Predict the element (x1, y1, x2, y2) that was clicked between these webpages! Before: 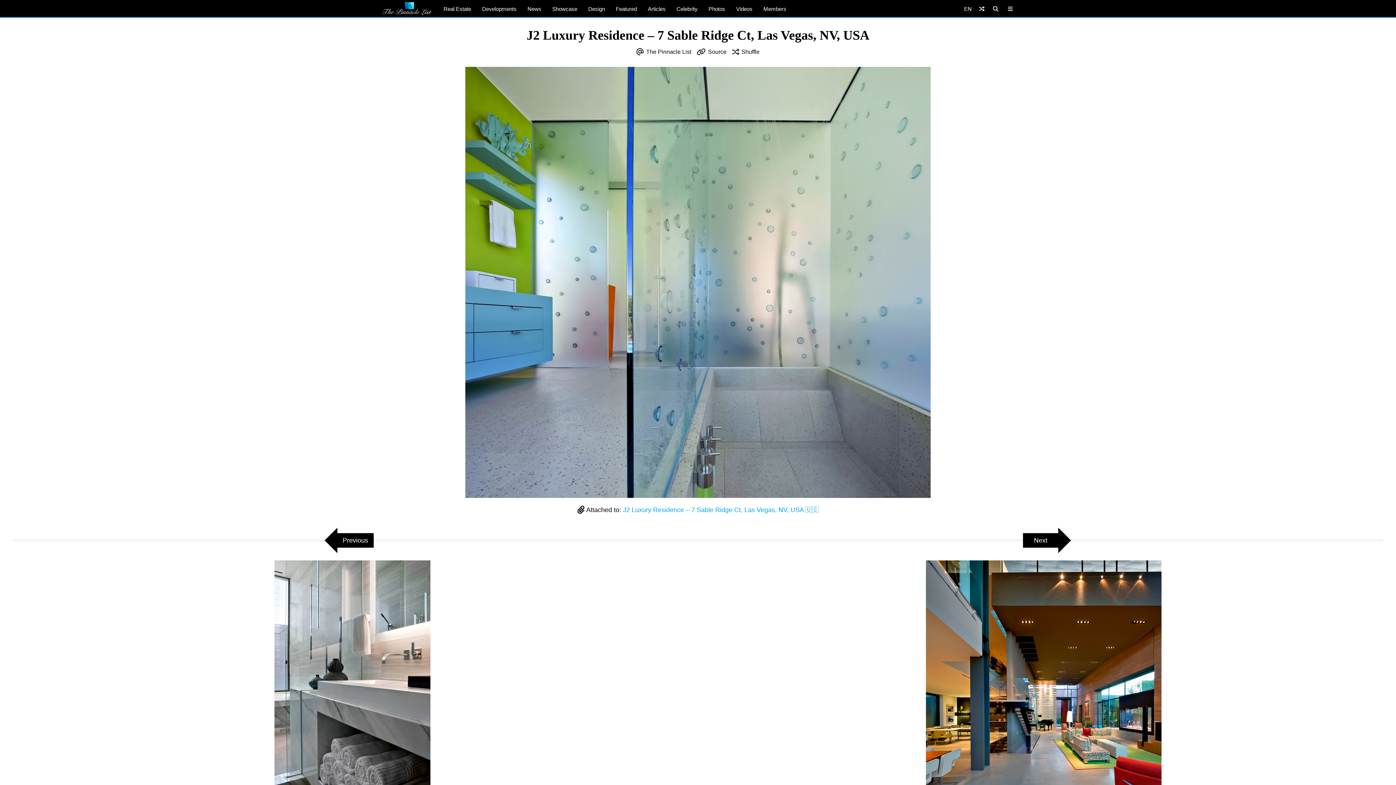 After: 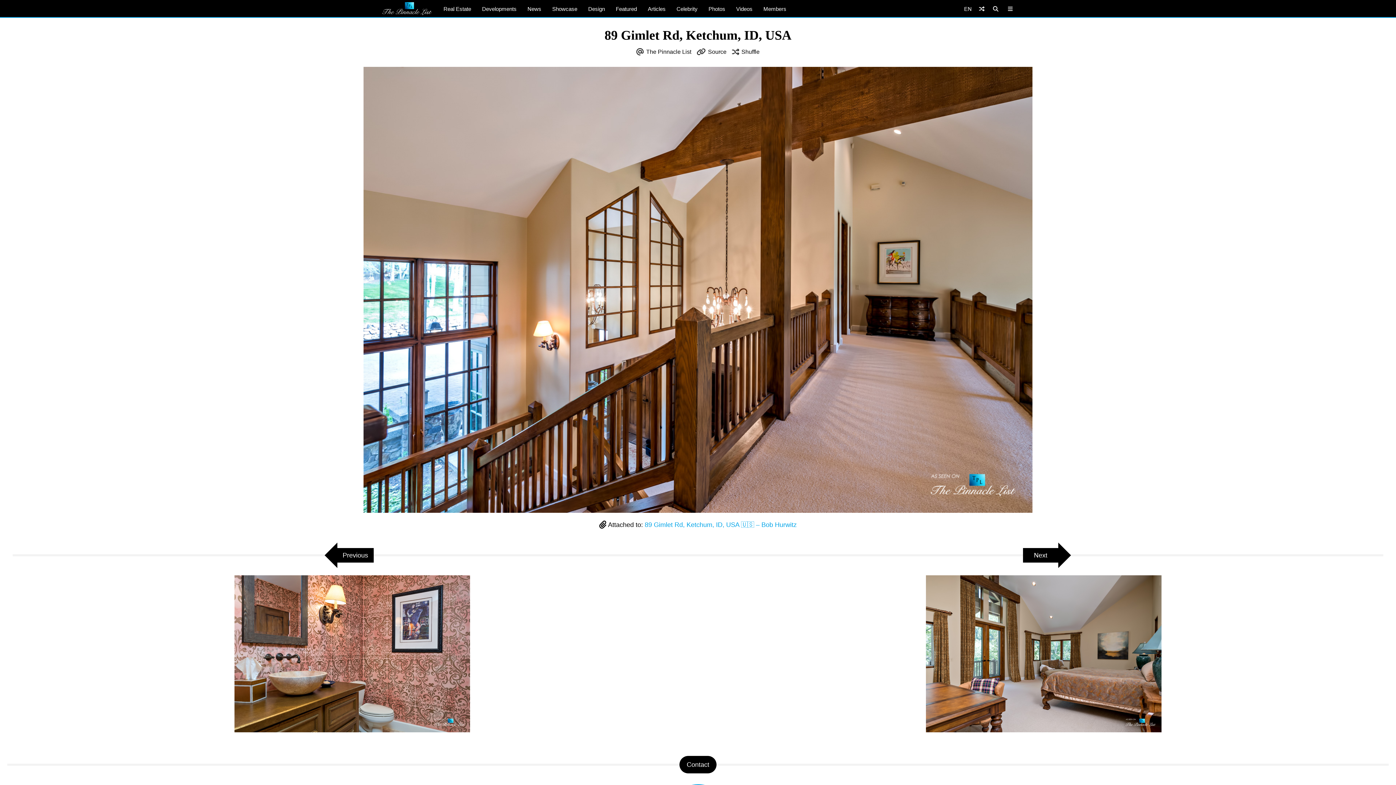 Action: label: Shuffle bbox: (975, 0, 988, 17)